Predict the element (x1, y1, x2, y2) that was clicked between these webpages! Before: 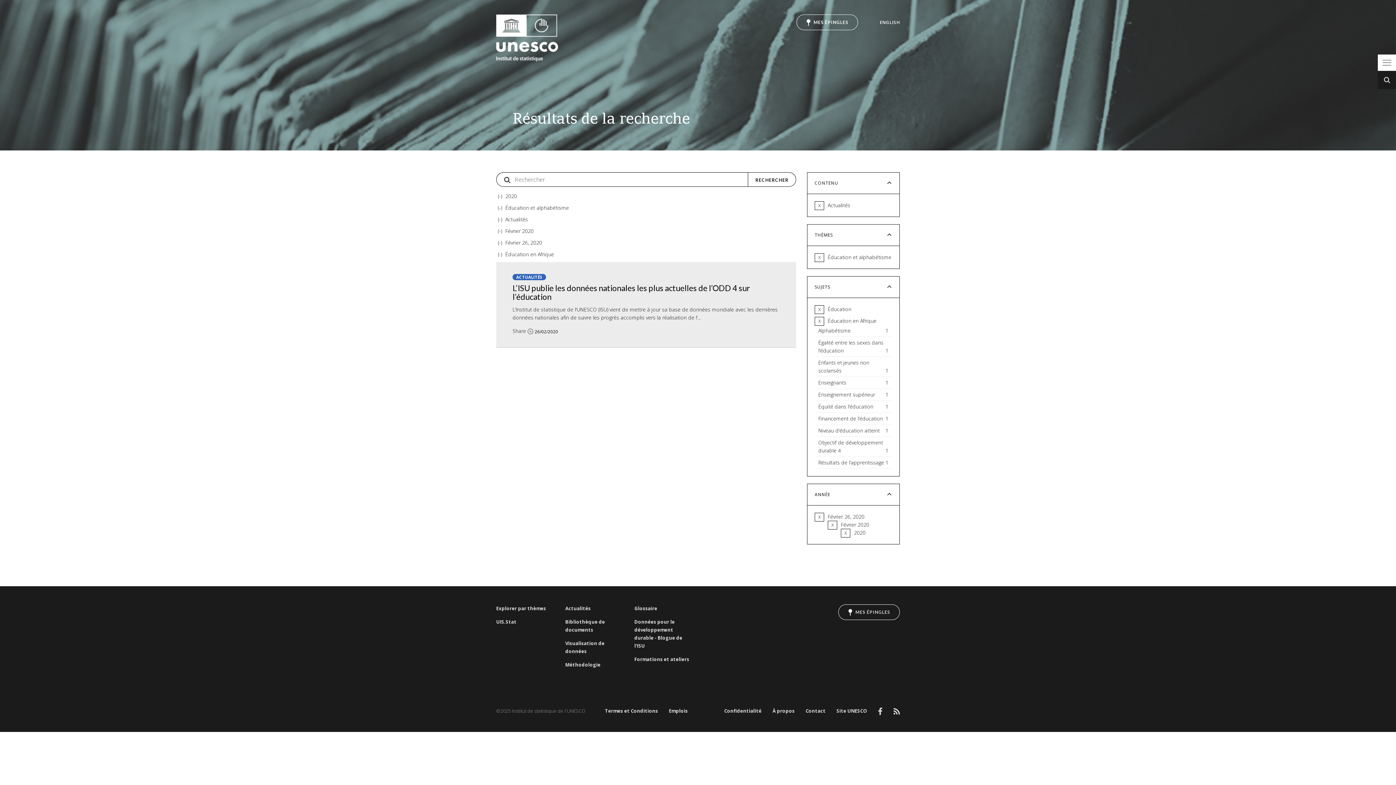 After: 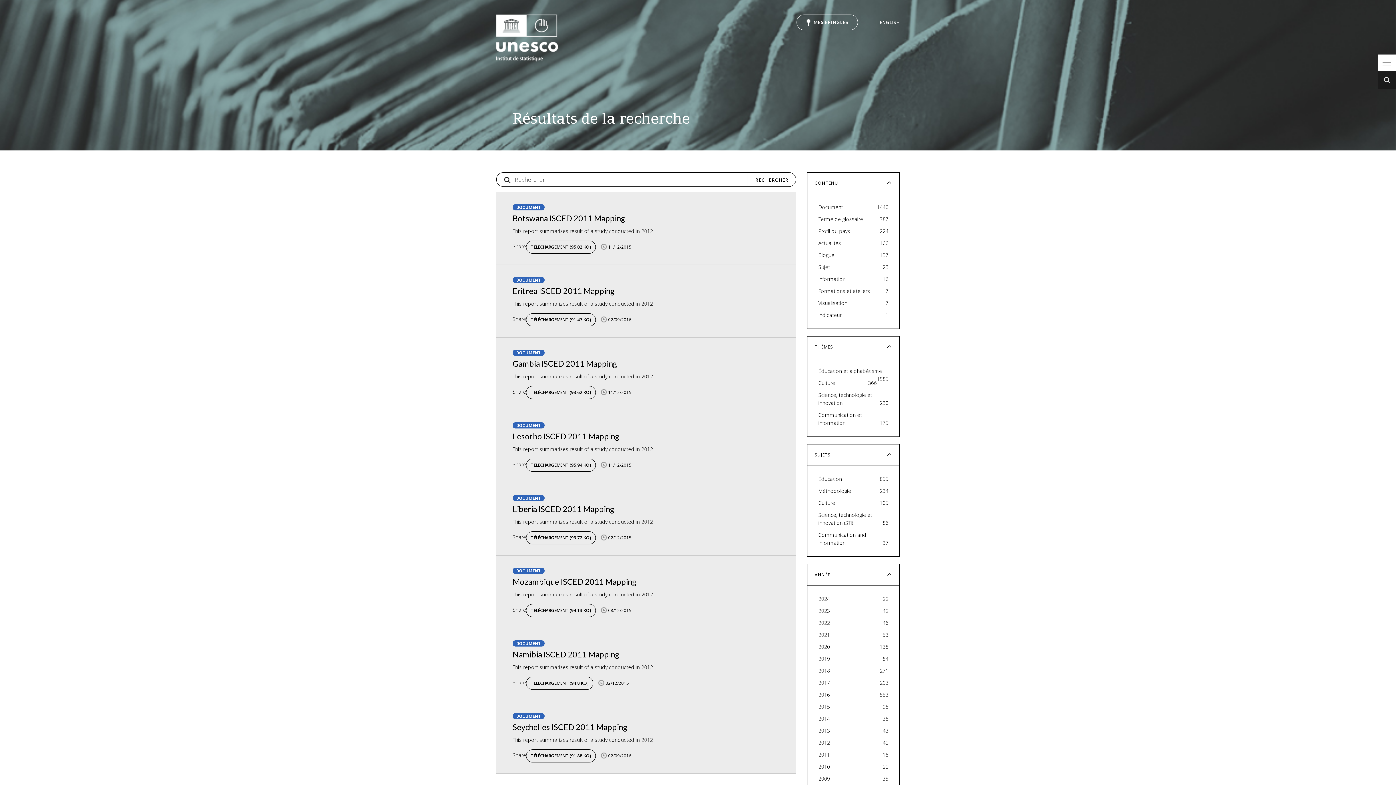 Action: label: RECHERCHER bbox: (748, 172, 796, 186)